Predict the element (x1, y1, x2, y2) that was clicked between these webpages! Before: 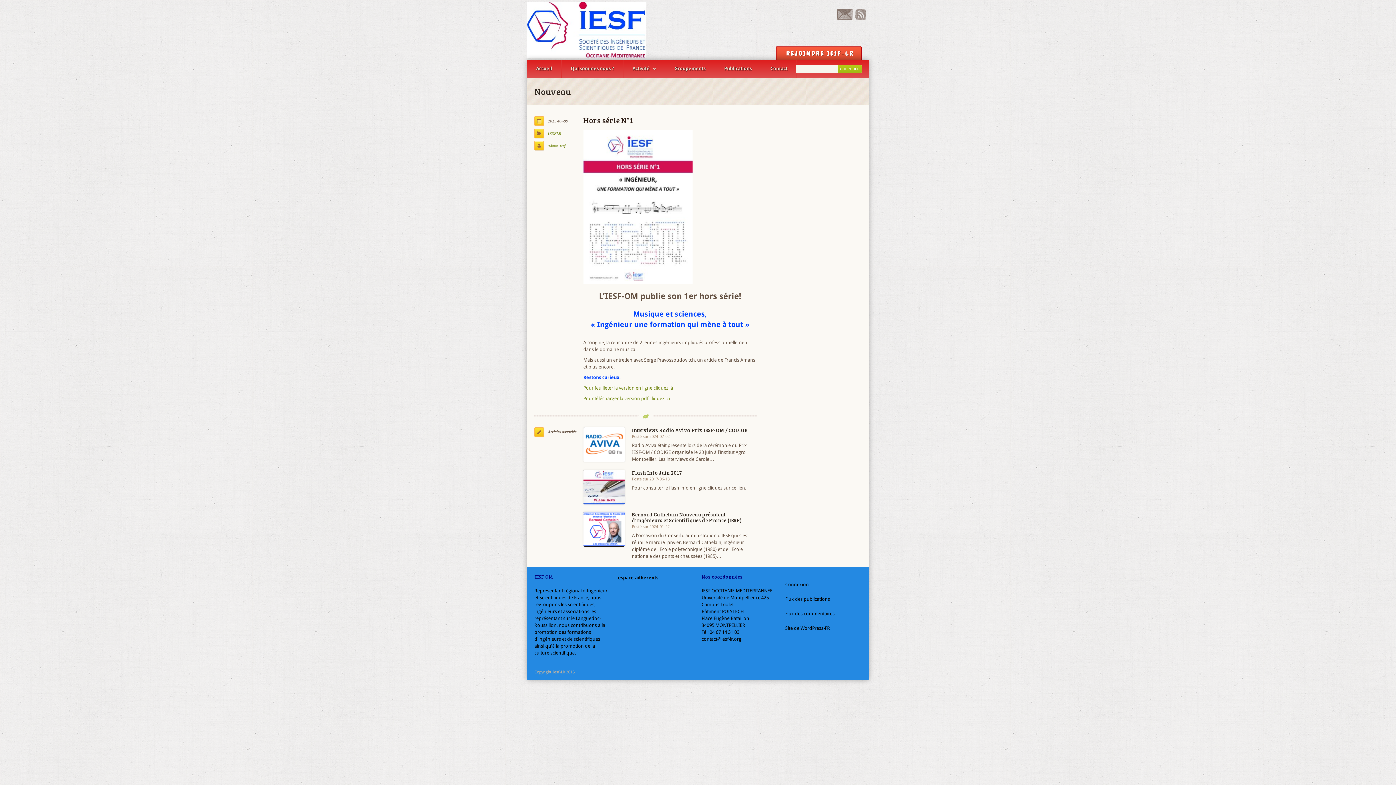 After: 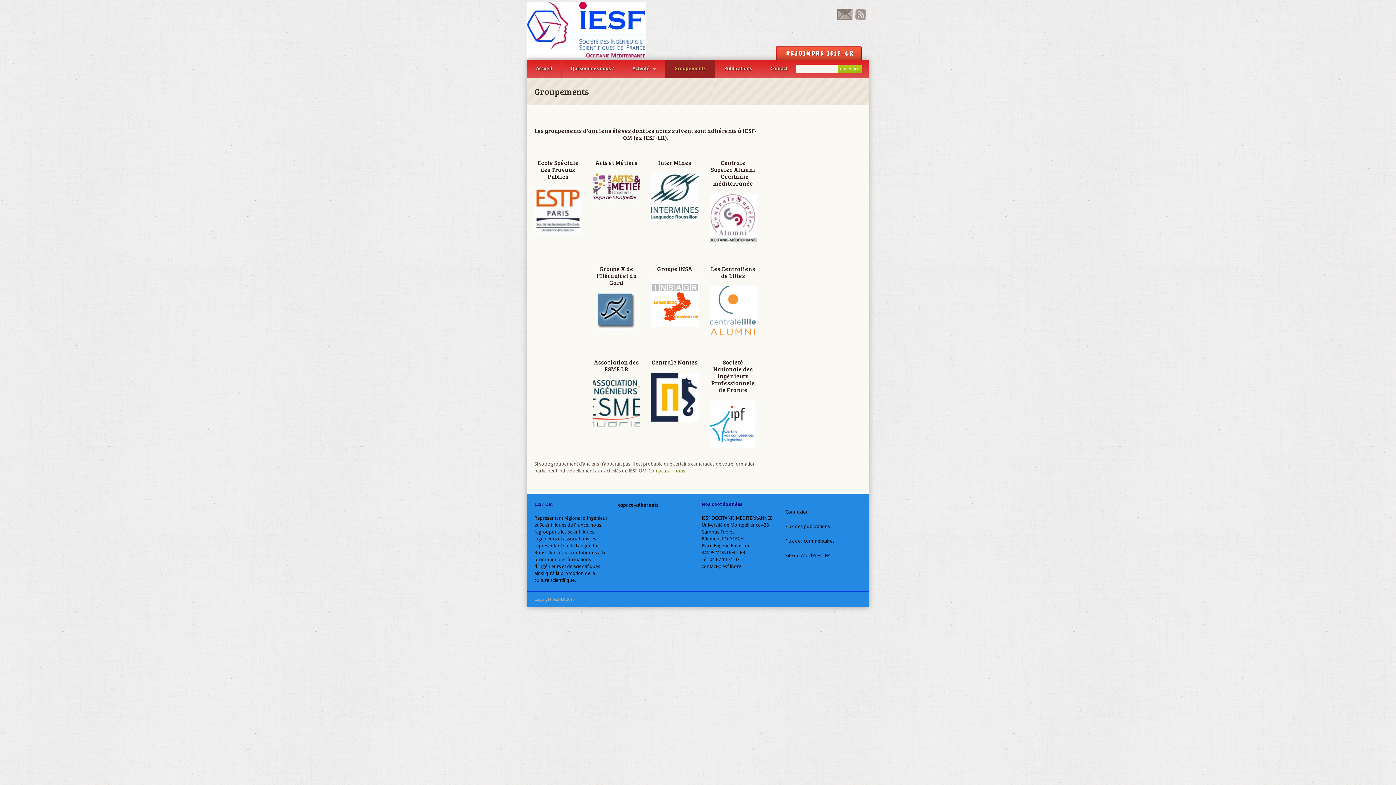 Action: label: Groupements bbox: (665, 59, 714, 77)